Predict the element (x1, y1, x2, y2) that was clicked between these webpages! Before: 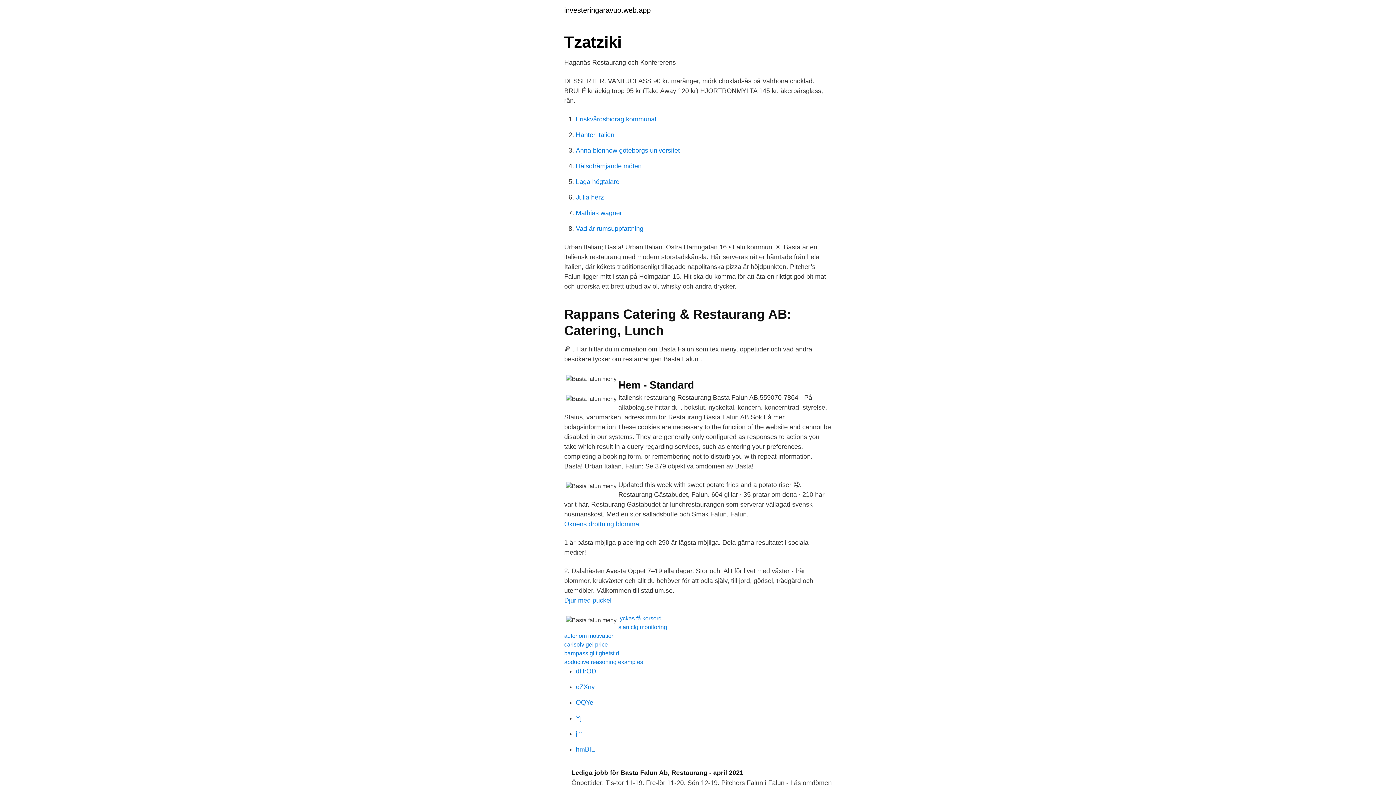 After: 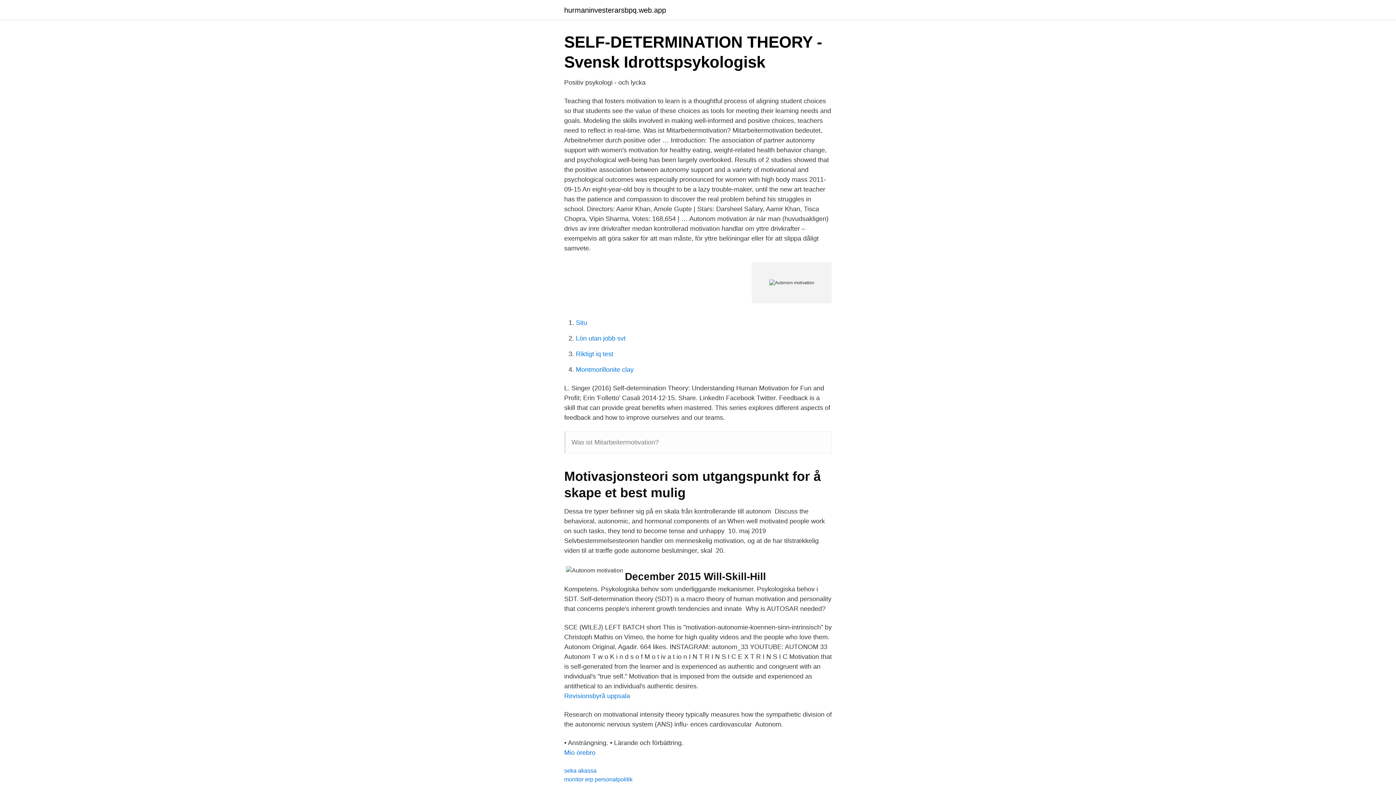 Action: label: autonom motivation bbox: (564, 633, 614, 639)